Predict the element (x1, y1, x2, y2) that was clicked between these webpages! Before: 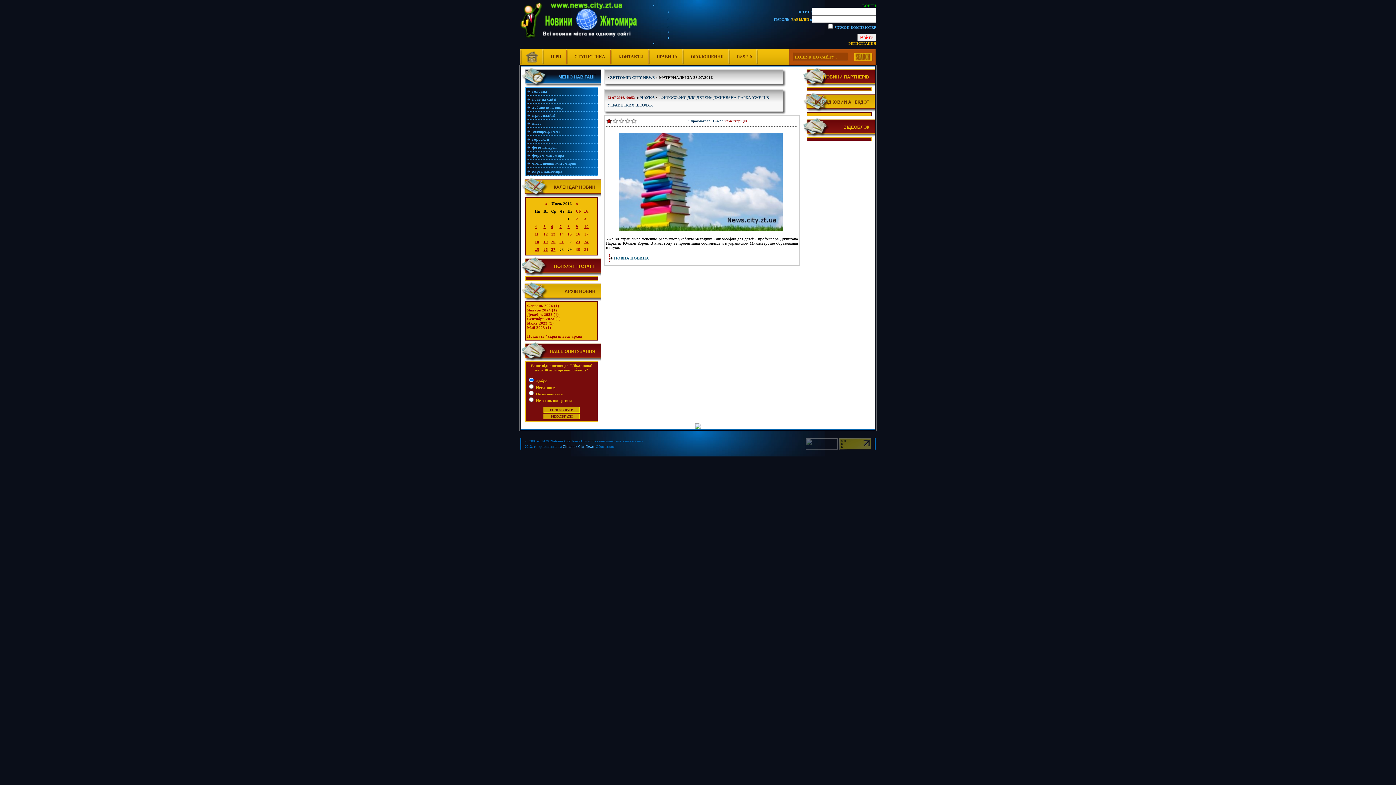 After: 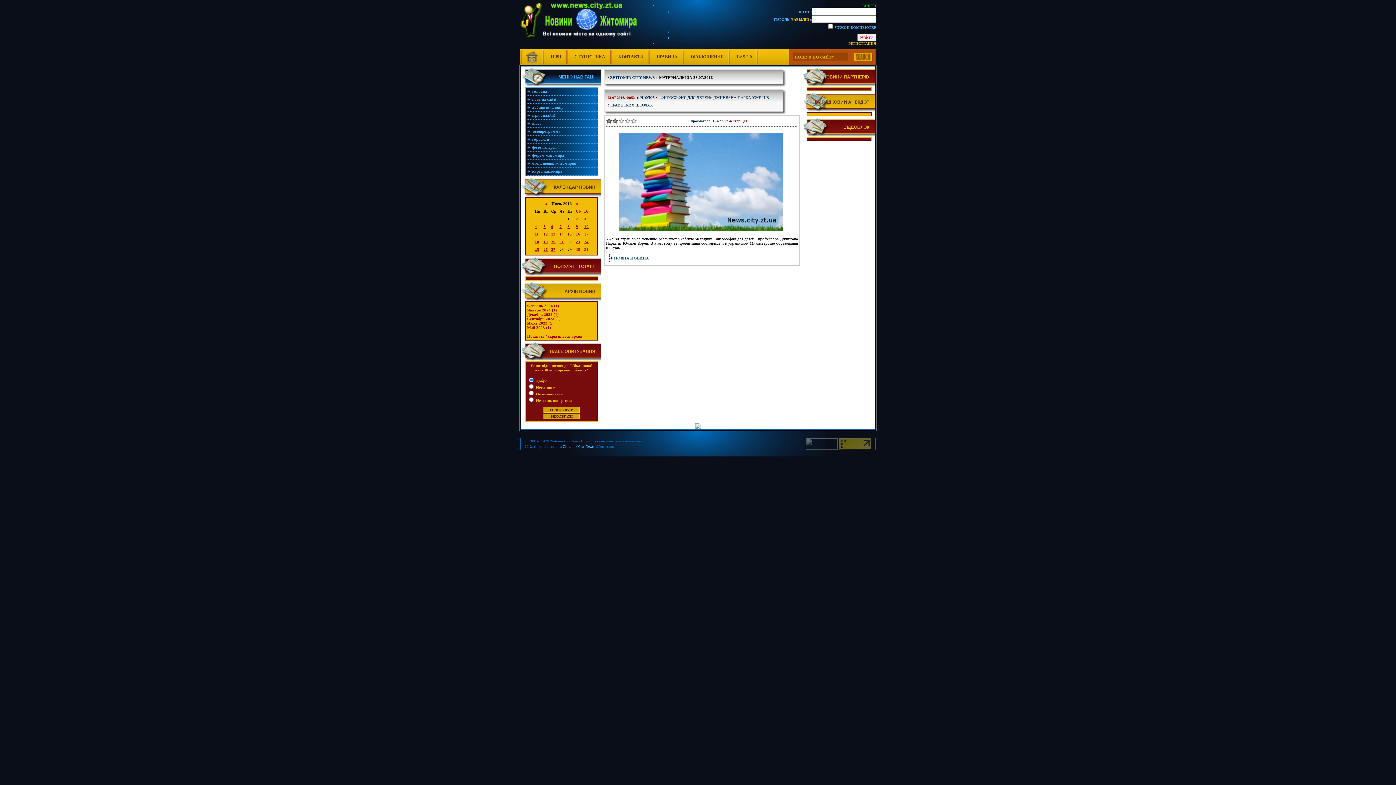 Action: bbox: (612, 118, 618, 124) label: 2